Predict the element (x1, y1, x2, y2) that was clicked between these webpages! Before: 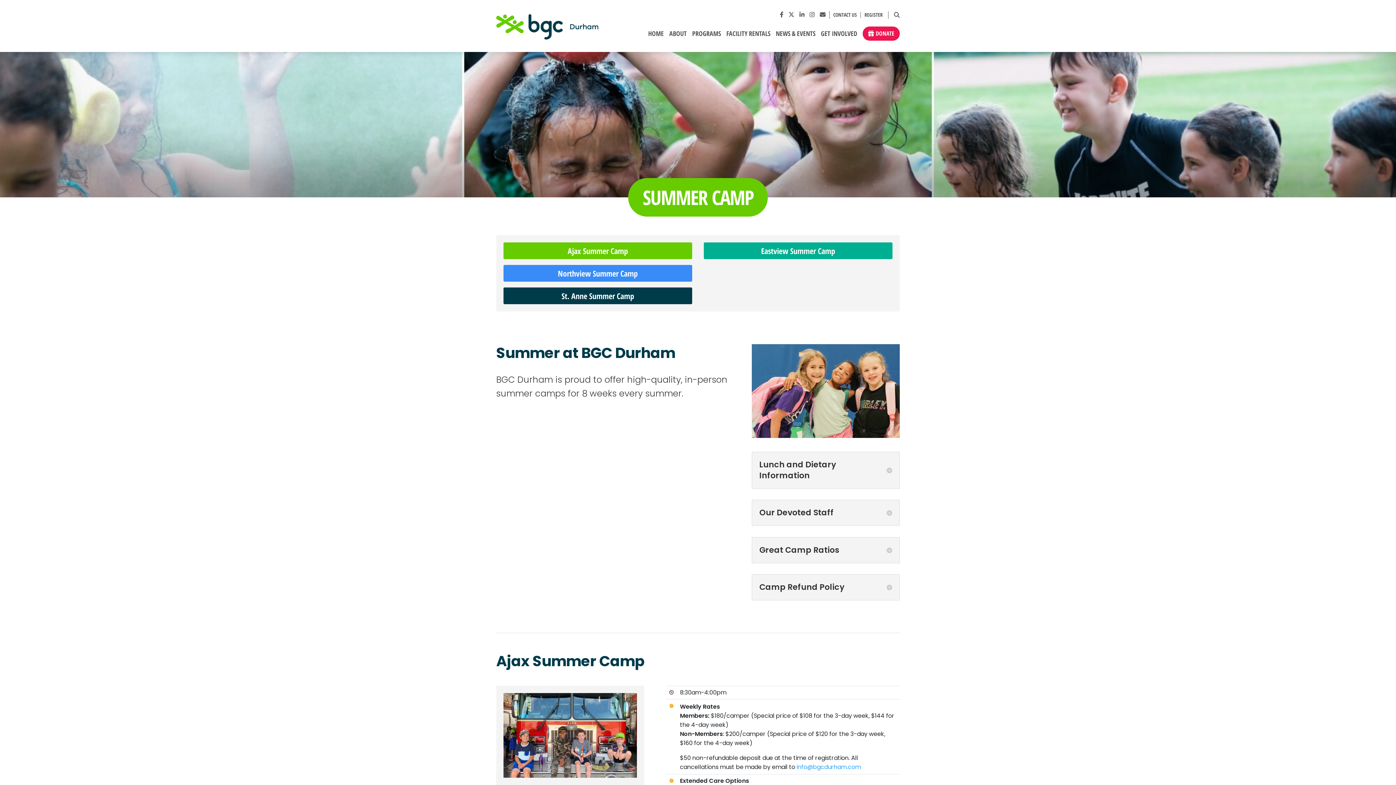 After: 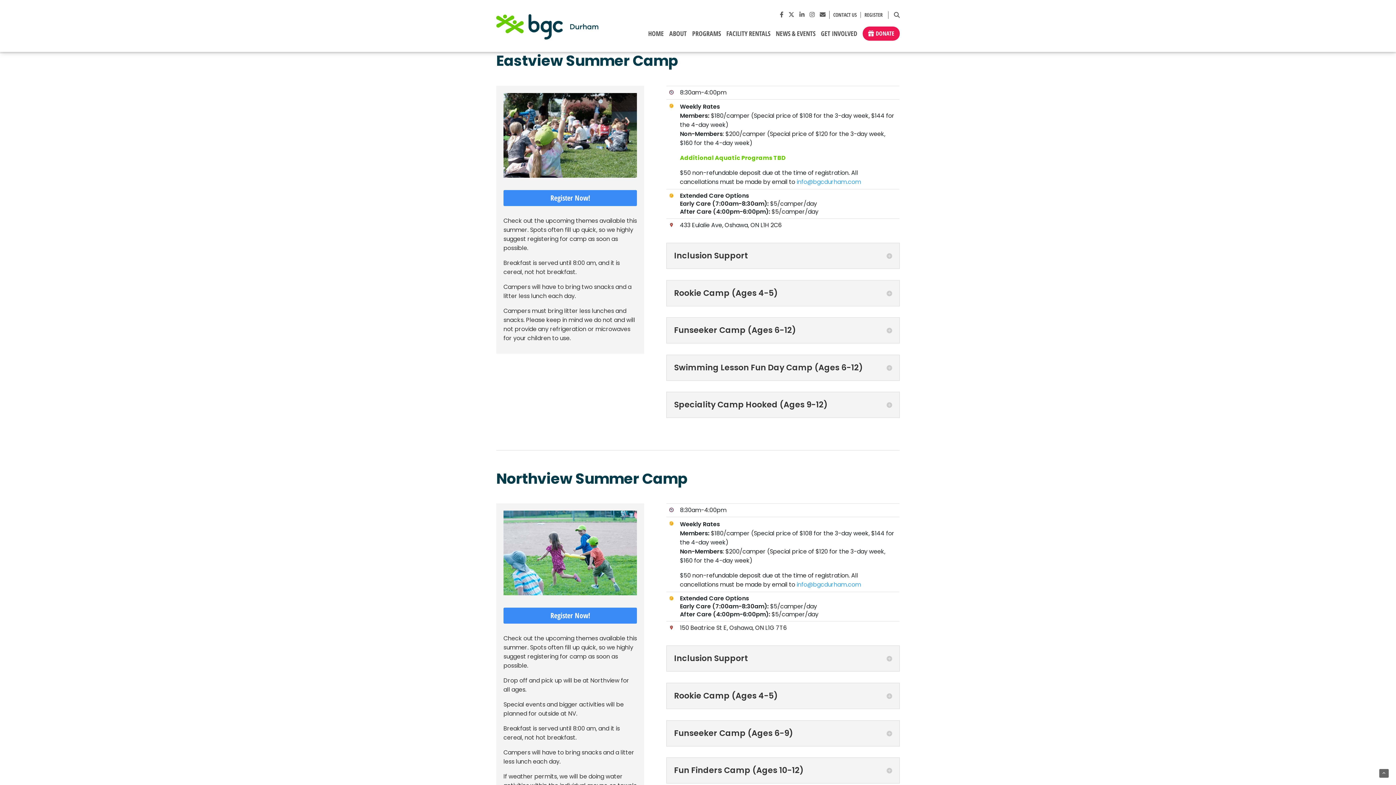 Action: label: Eastview Summer Camp bbox: (704, 242, 892, 259)